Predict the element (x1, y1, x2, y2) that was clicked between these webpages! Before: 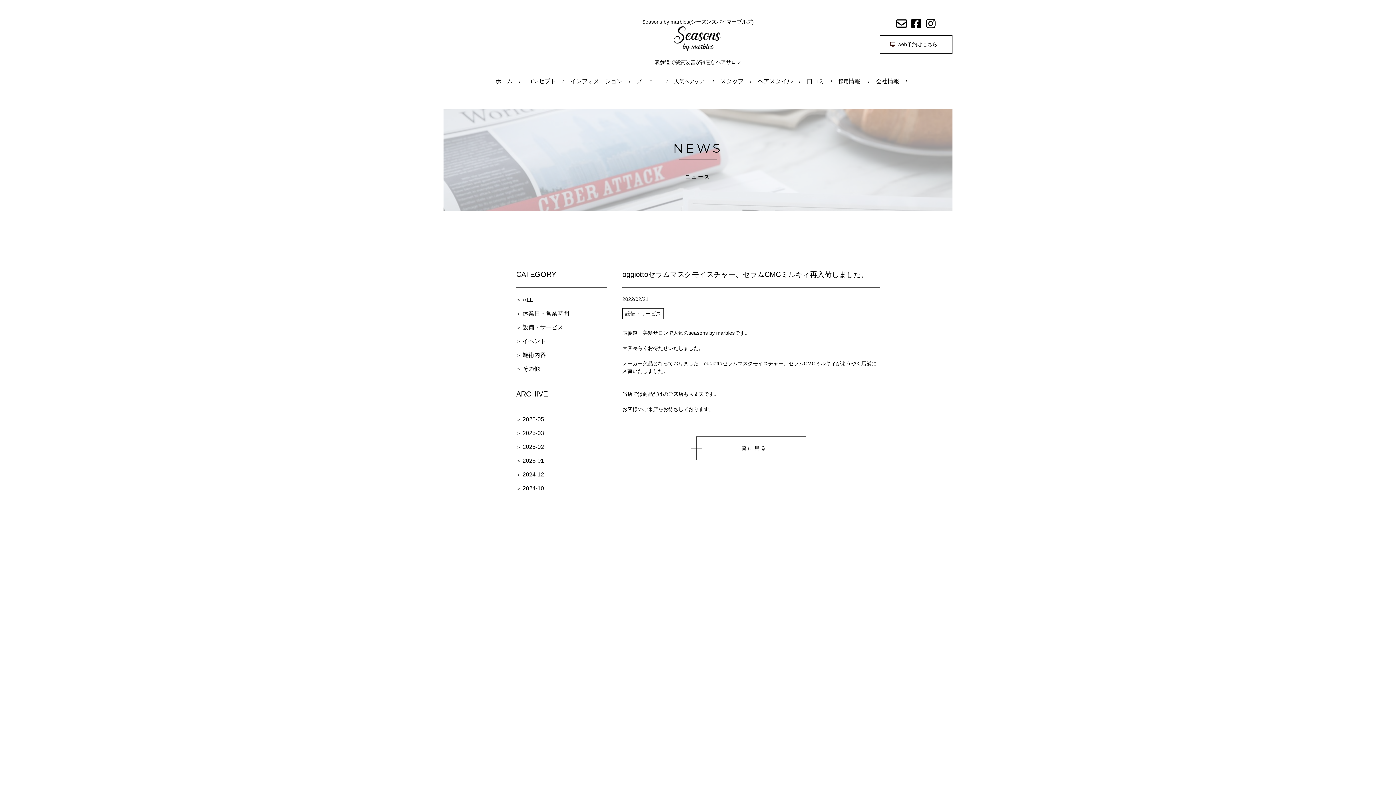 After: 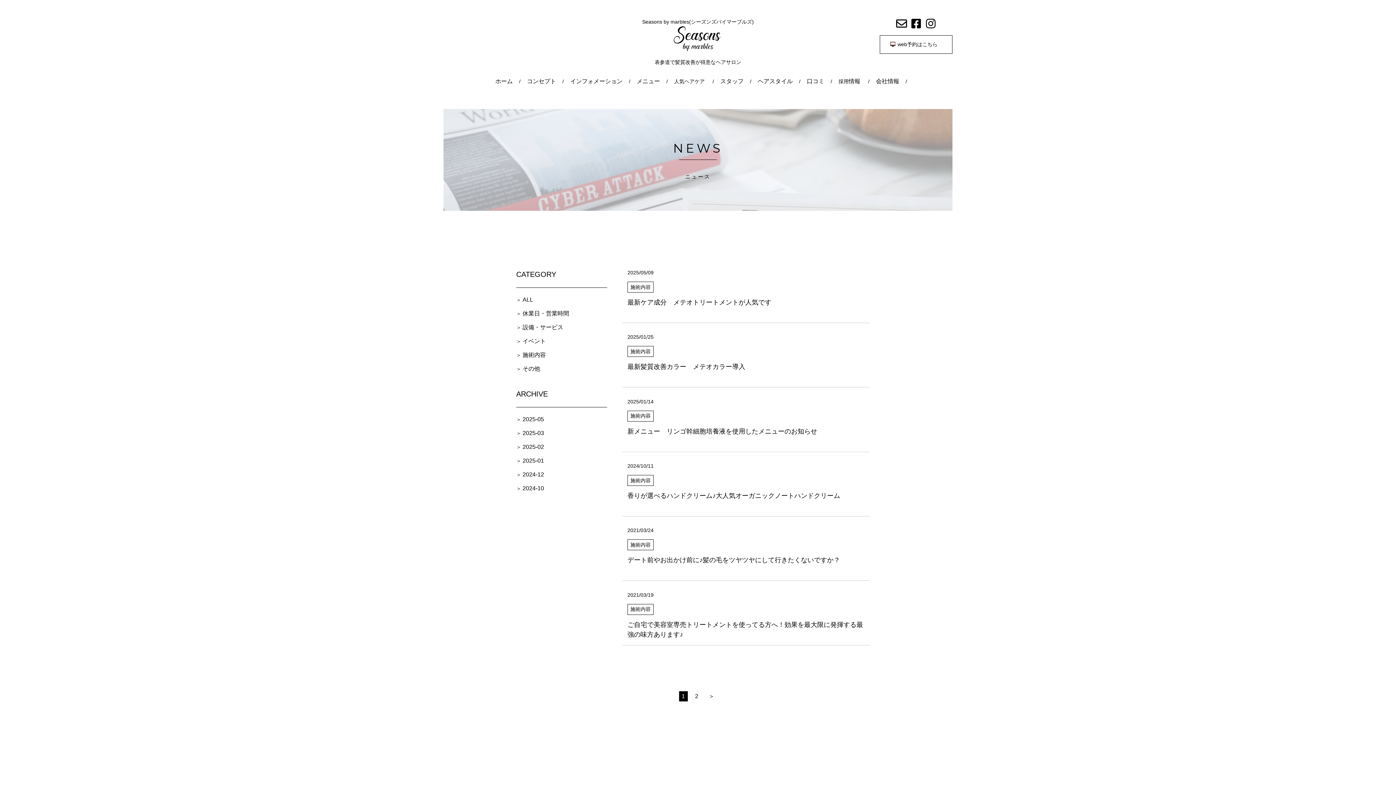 Action: label: 施術内容 bbox: (522, 352, 546, 358)